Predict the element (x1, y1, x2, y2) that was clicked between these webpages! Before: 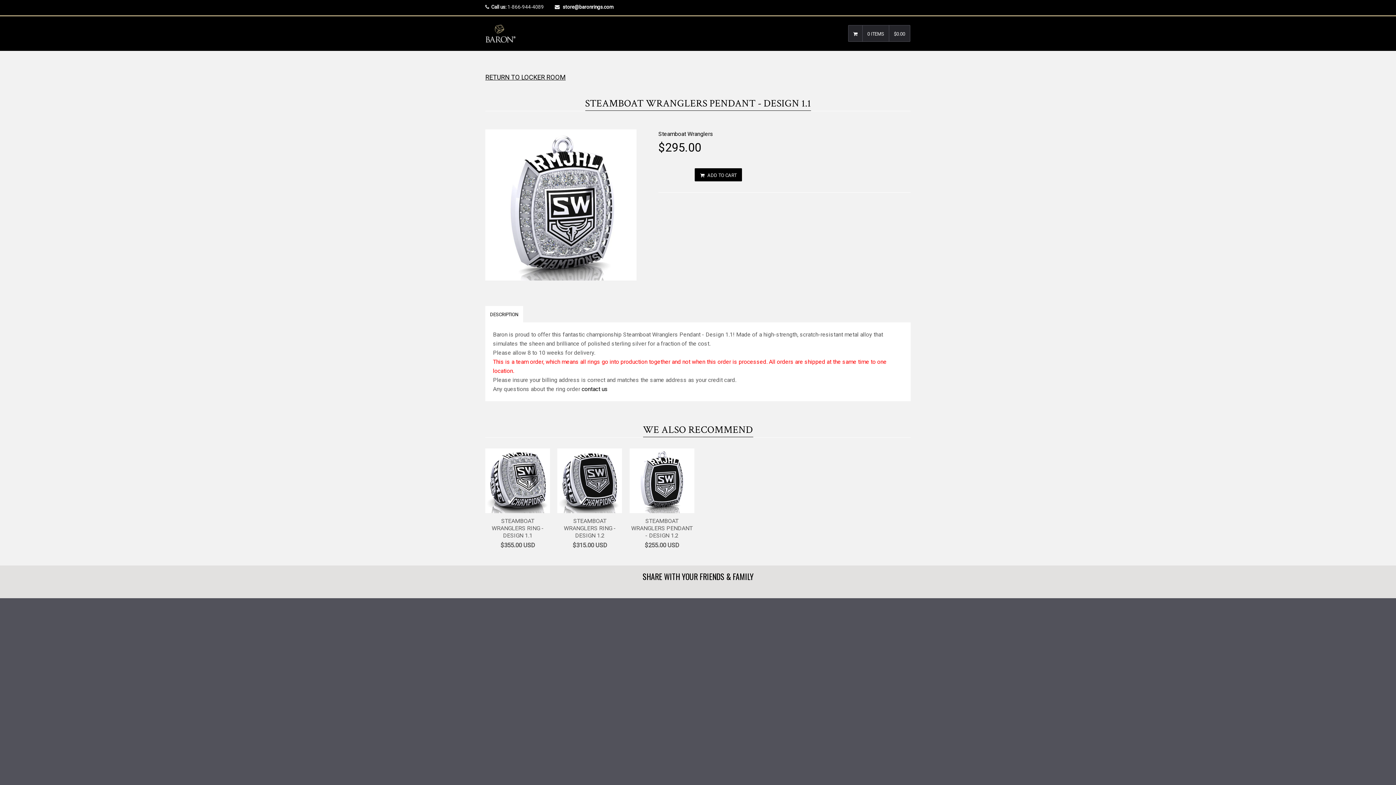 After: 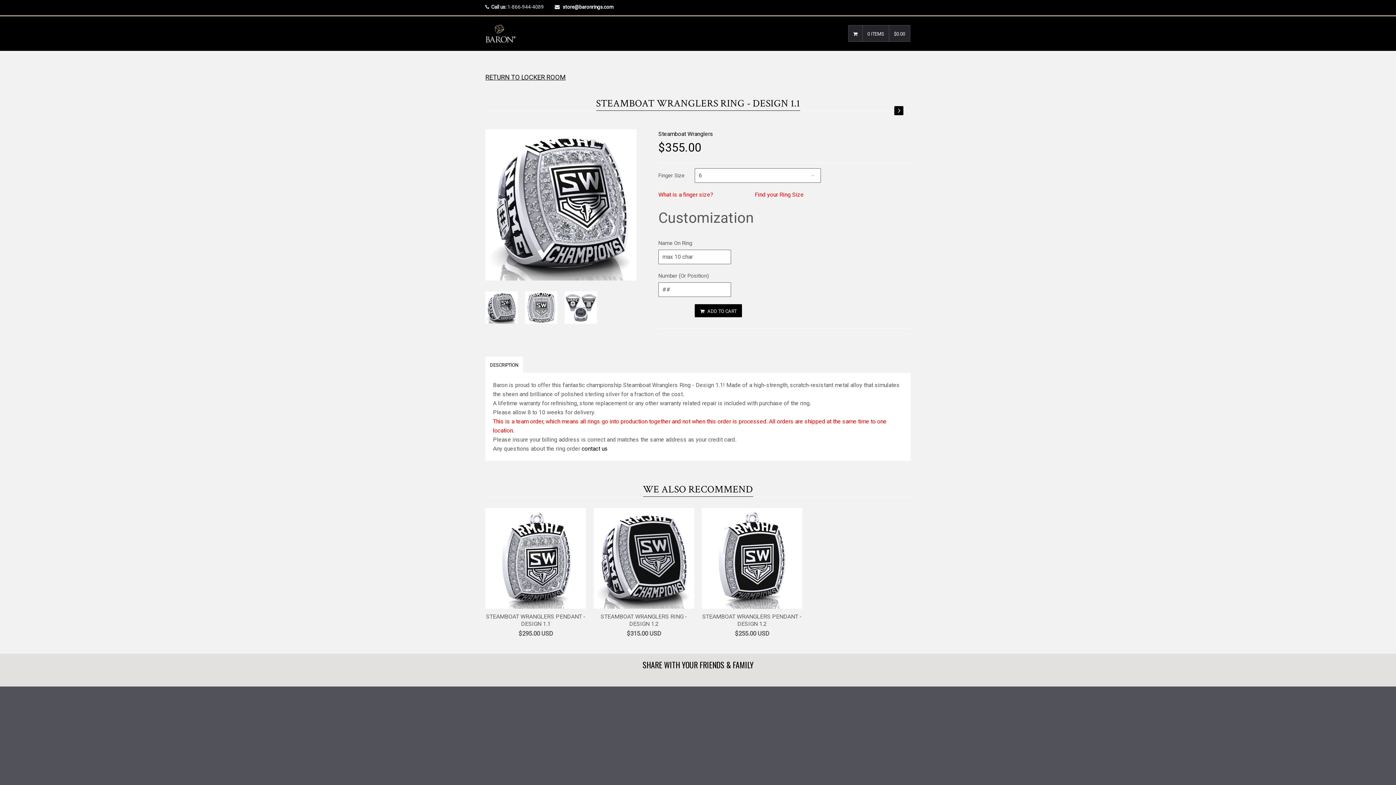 Action: bbox: (491, 517, 543, 539) label: STEAMBOAT WRANGLERS RING - DESIGN 1.1